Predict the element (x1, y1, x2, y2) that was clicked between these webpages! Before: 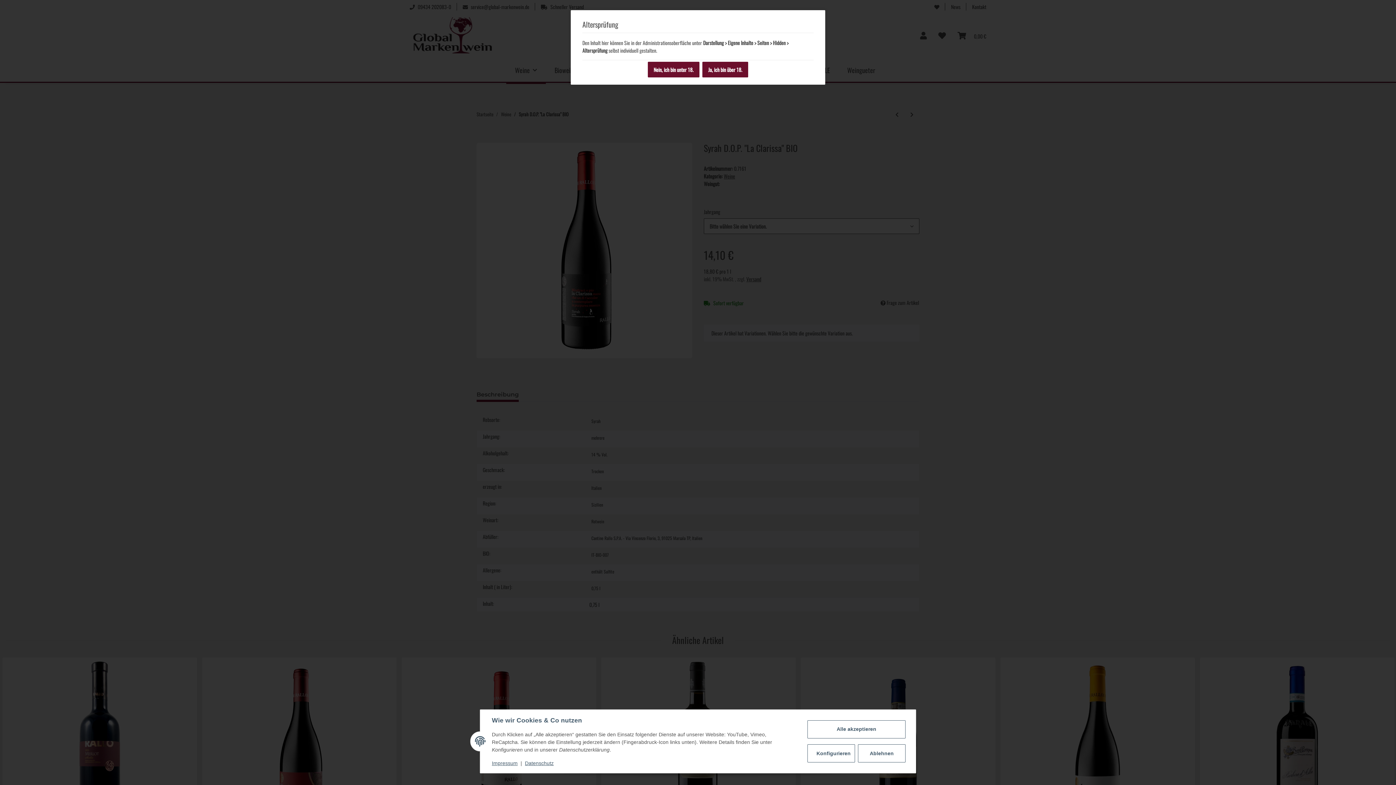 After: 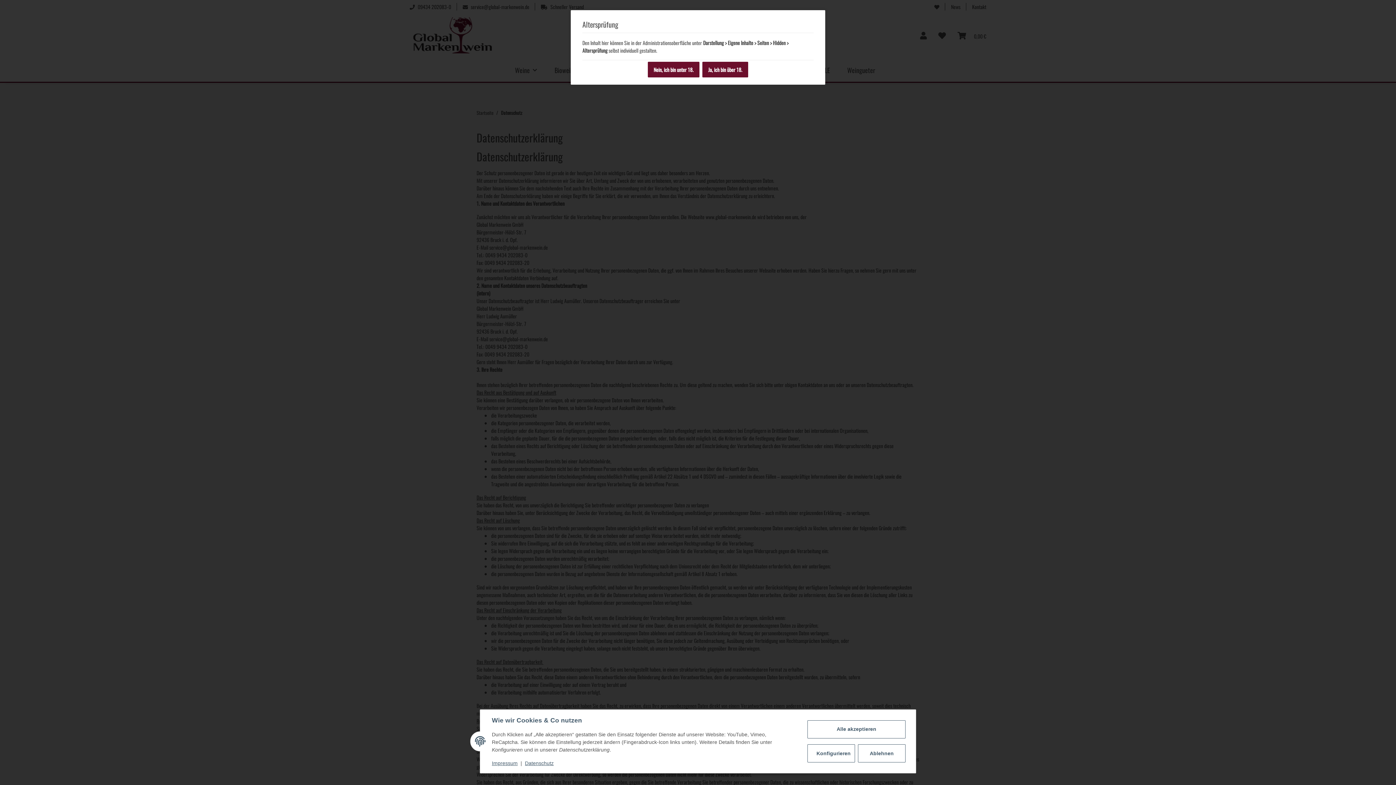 Action: bbox: (525, 760, 553, 766) label: Datenschutz